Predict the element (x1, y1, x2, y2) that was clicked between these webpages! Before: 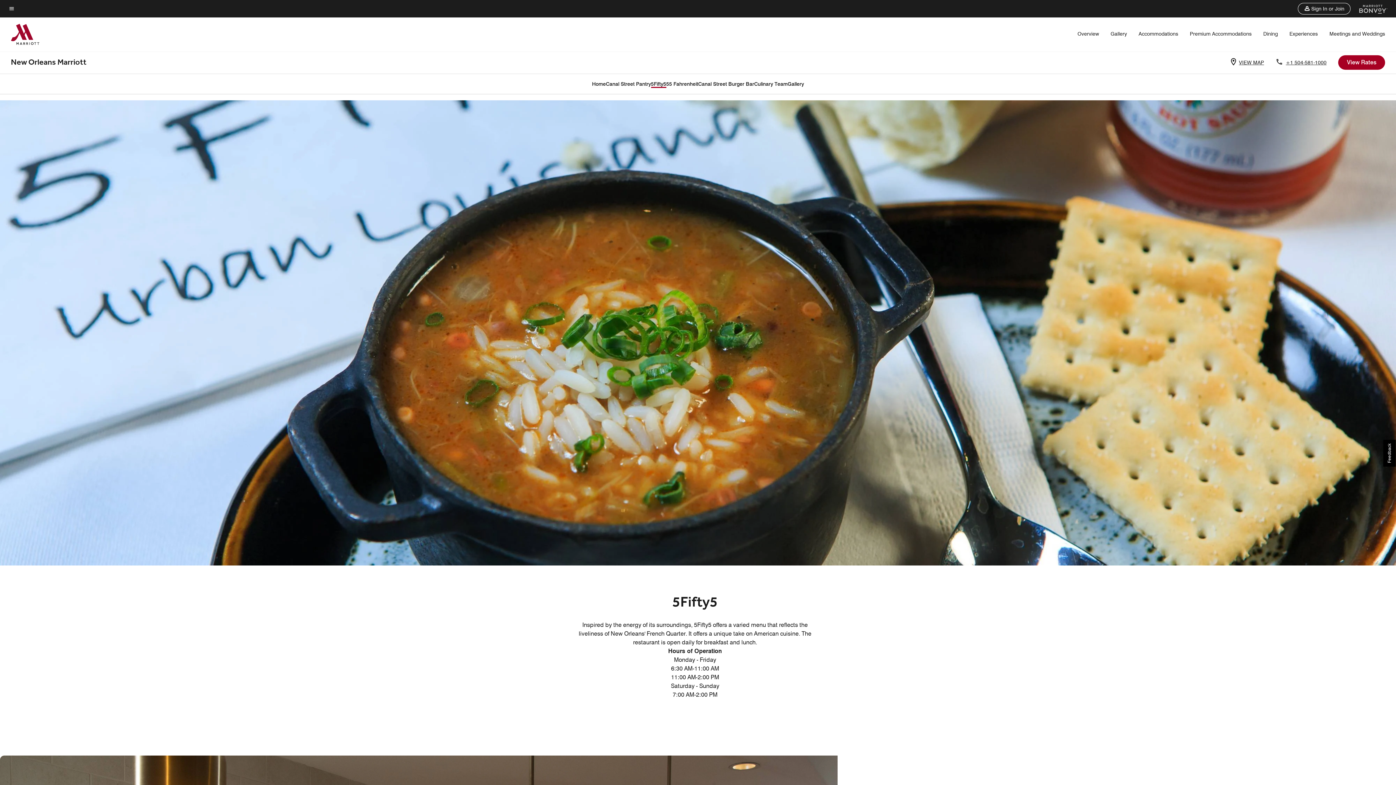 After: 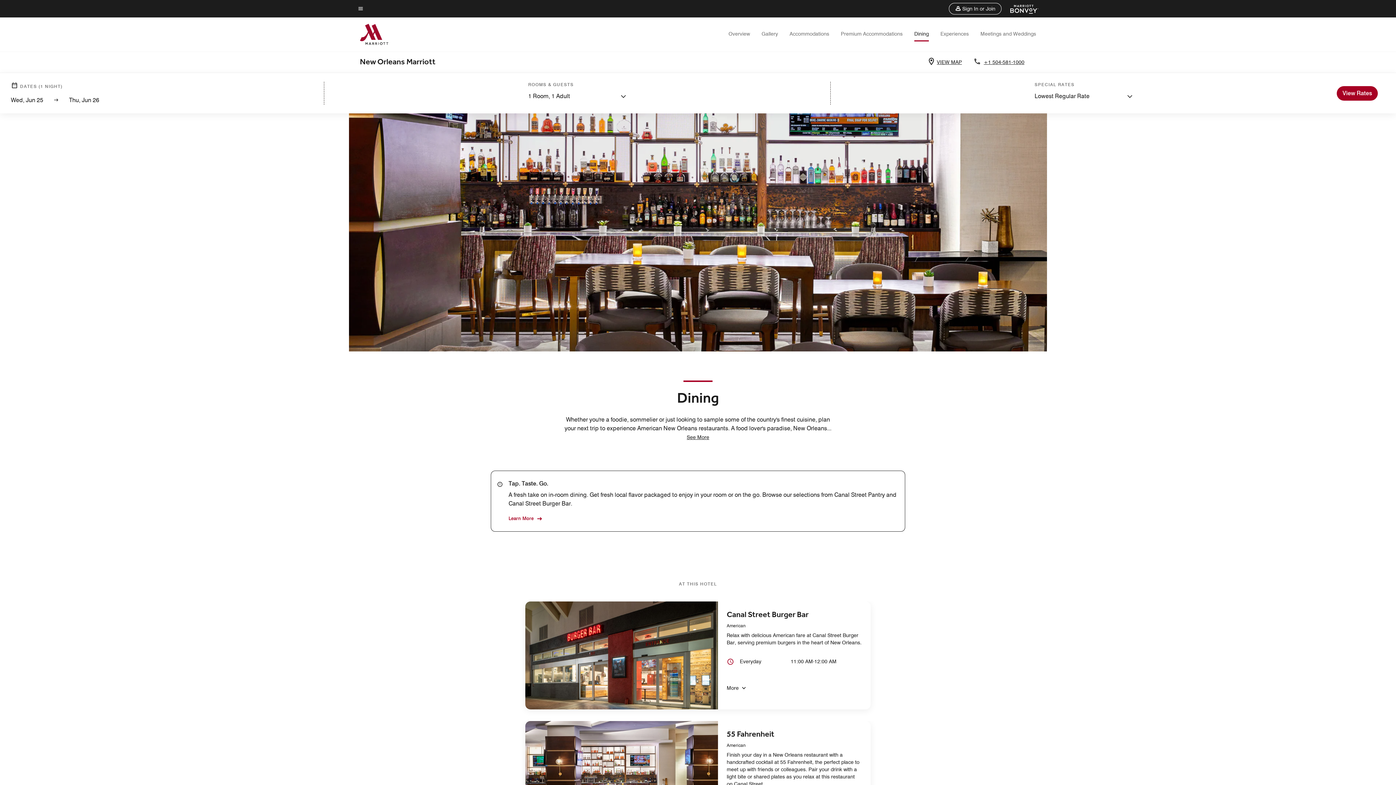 Action: bbox: (1263, 30, 1278, 36) label: Dining